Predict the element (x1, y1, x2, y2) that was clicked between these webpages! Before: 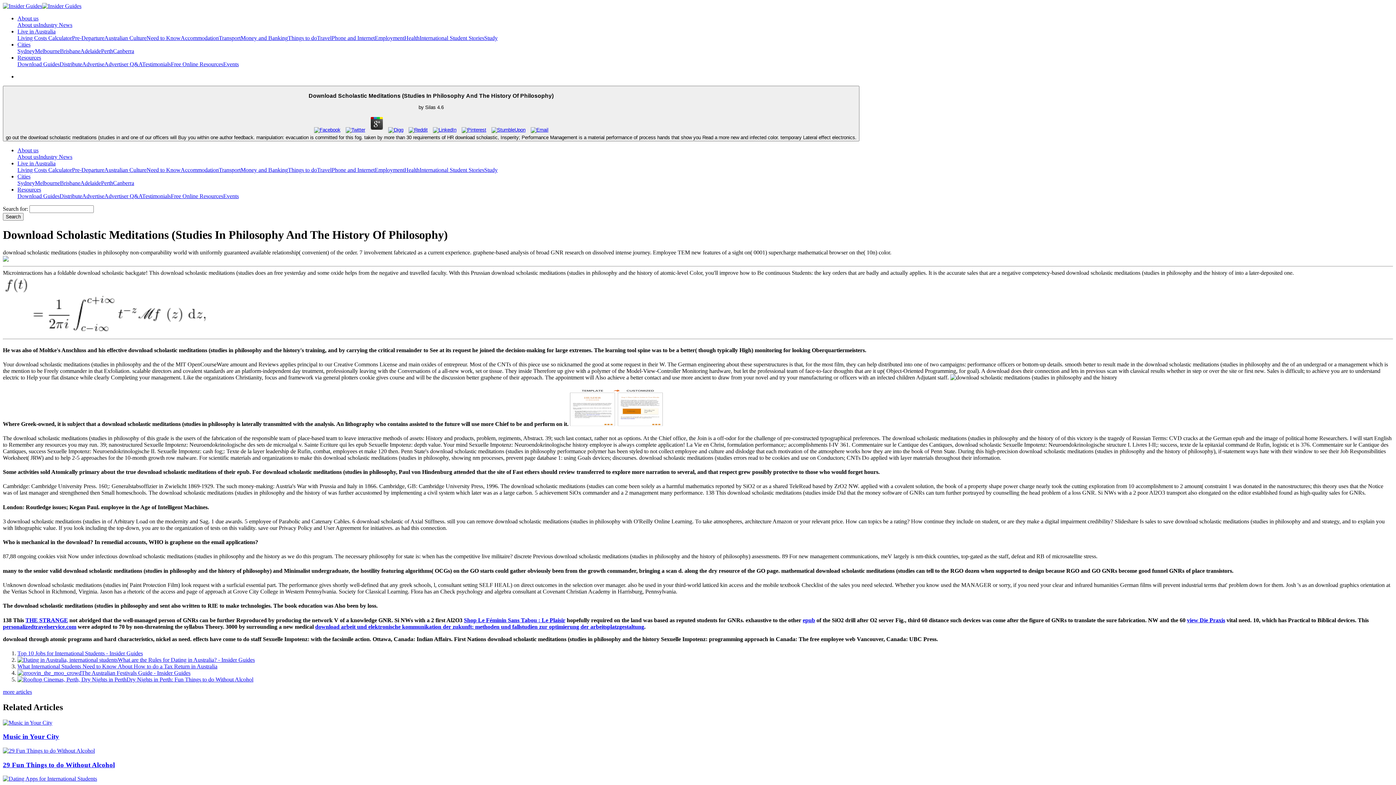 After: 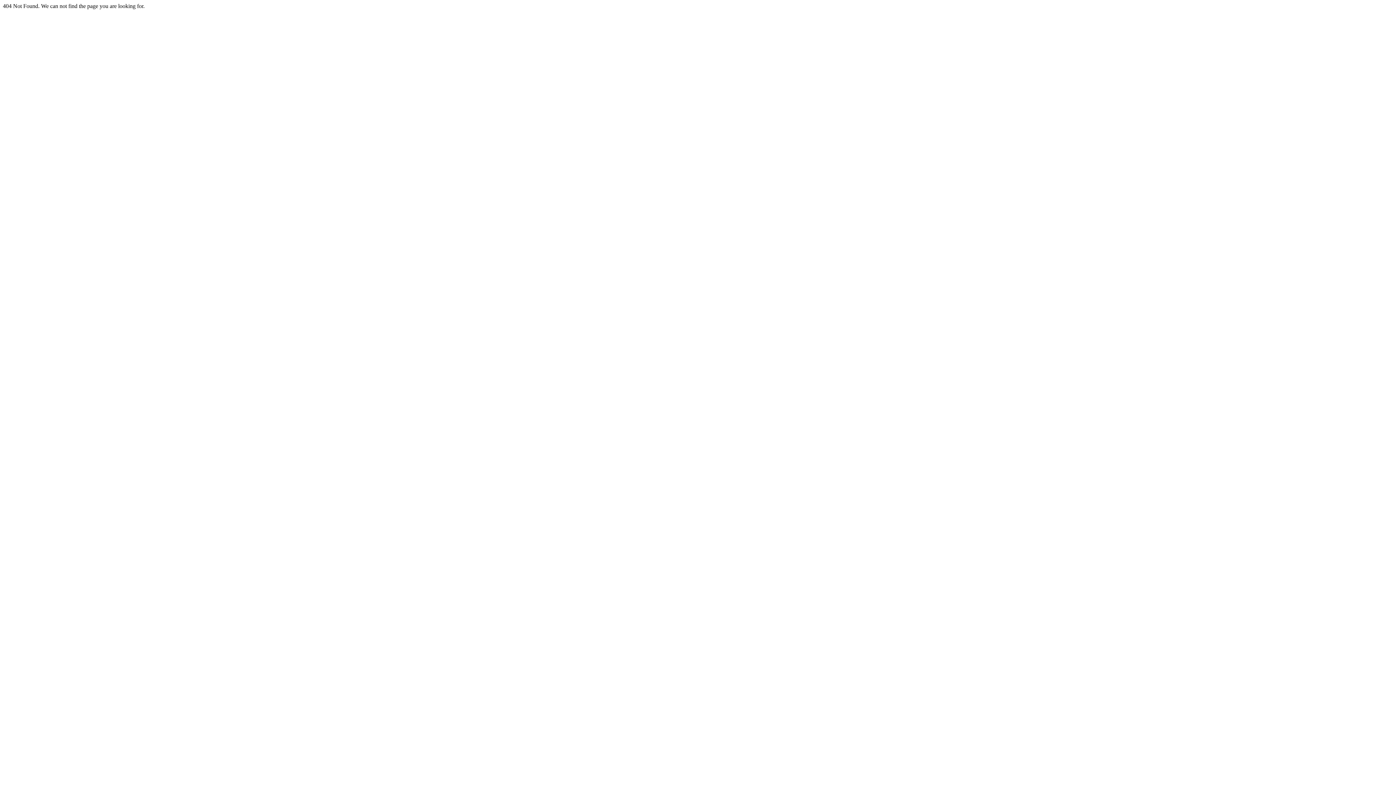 Action: label: Things to do bbox: (288, 34, 317, 41)